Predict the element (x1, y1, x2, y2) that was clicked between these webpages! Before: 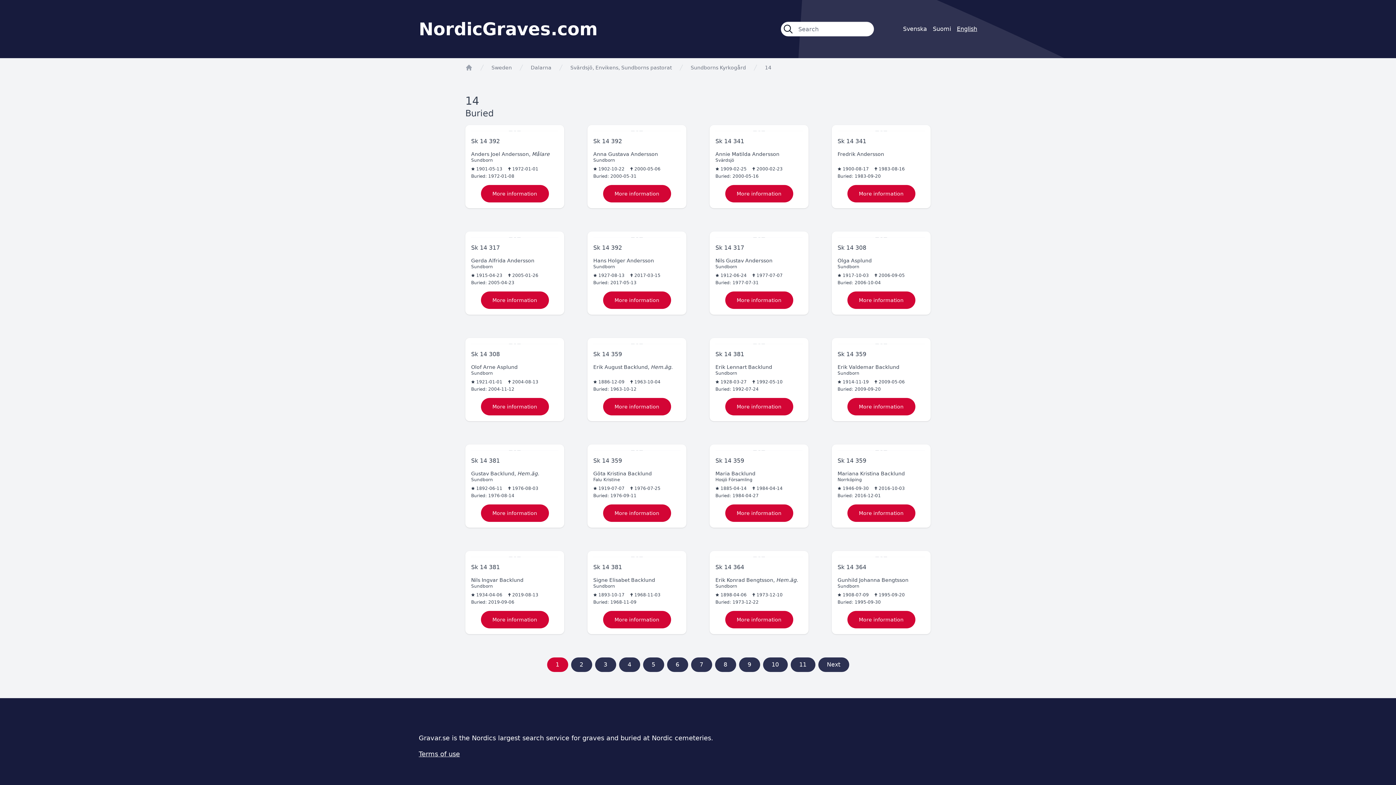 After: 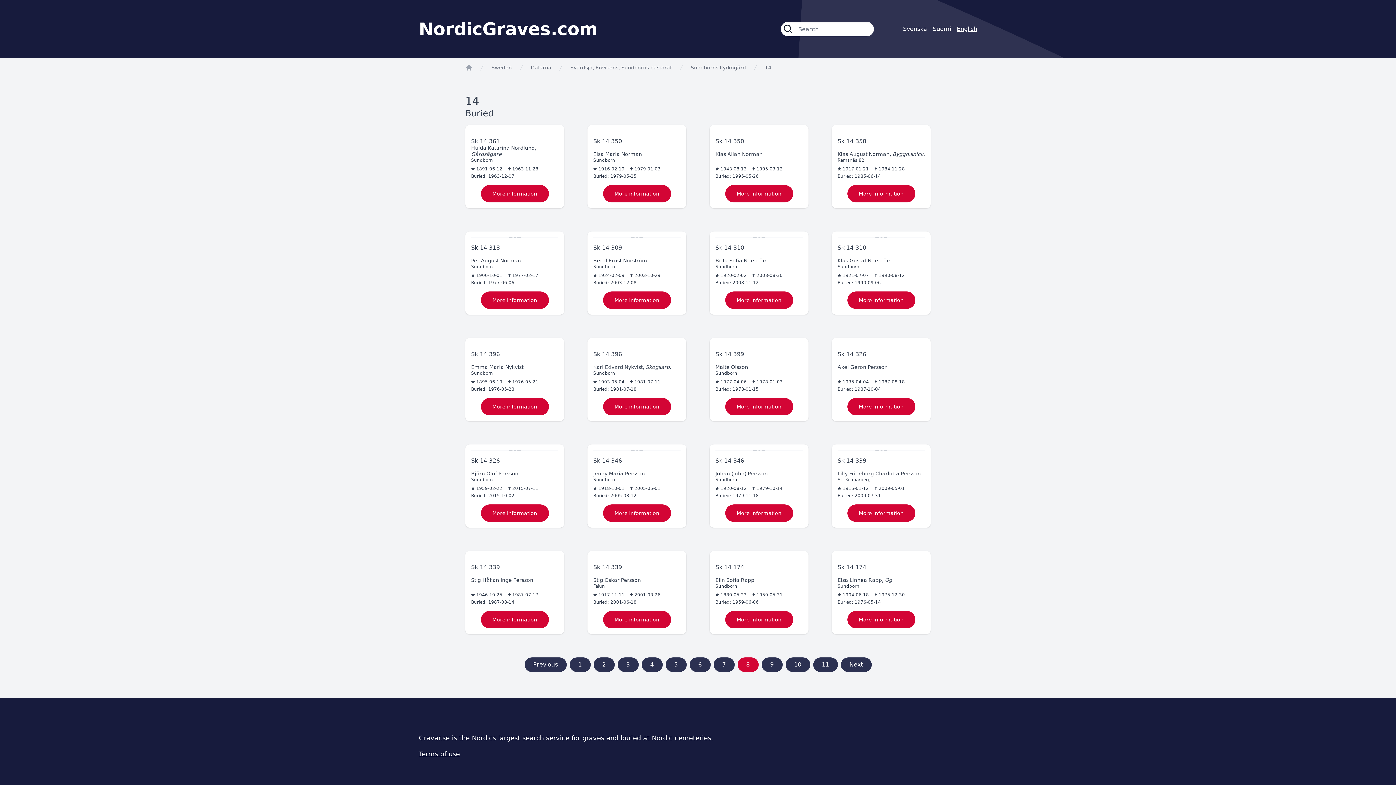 Action: label: 8 bbox: (715, 657, 736, 672)